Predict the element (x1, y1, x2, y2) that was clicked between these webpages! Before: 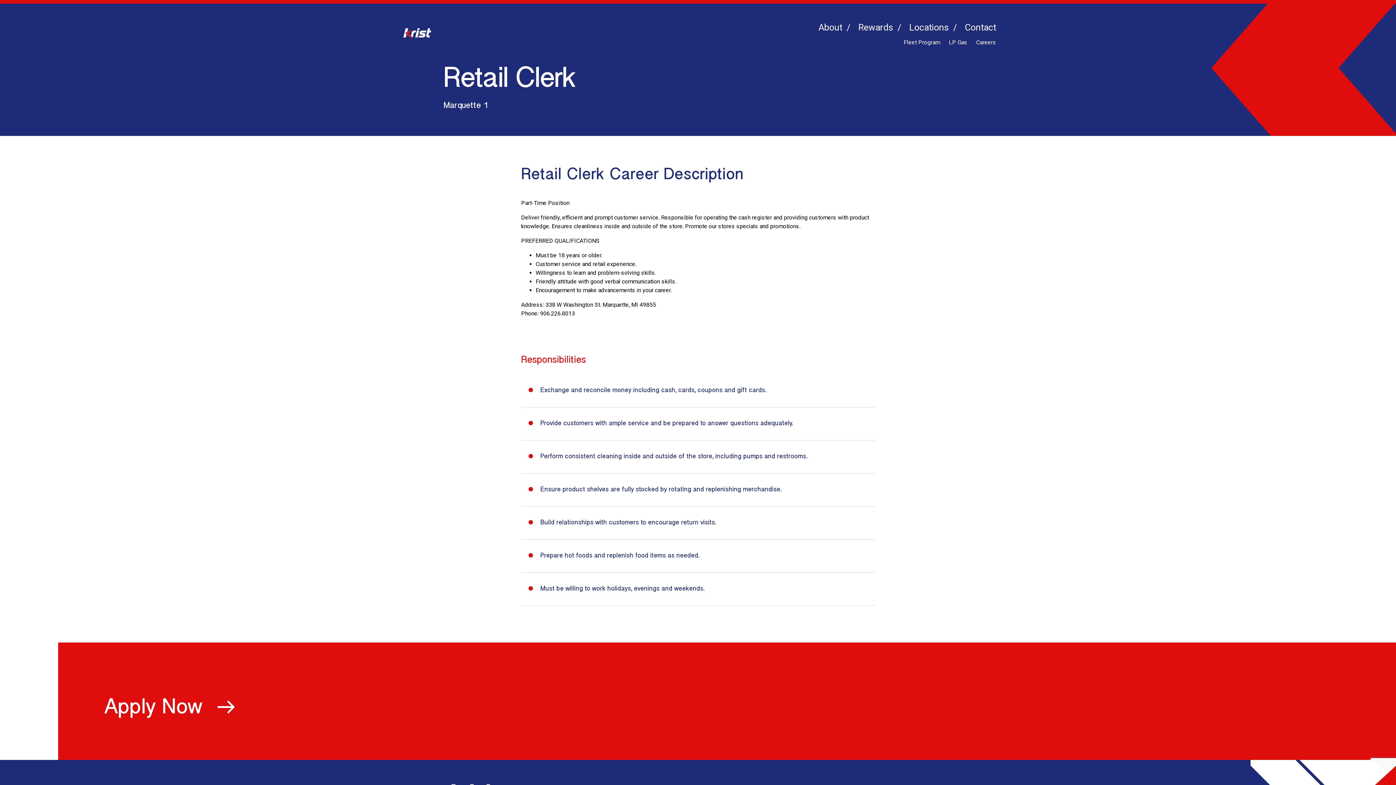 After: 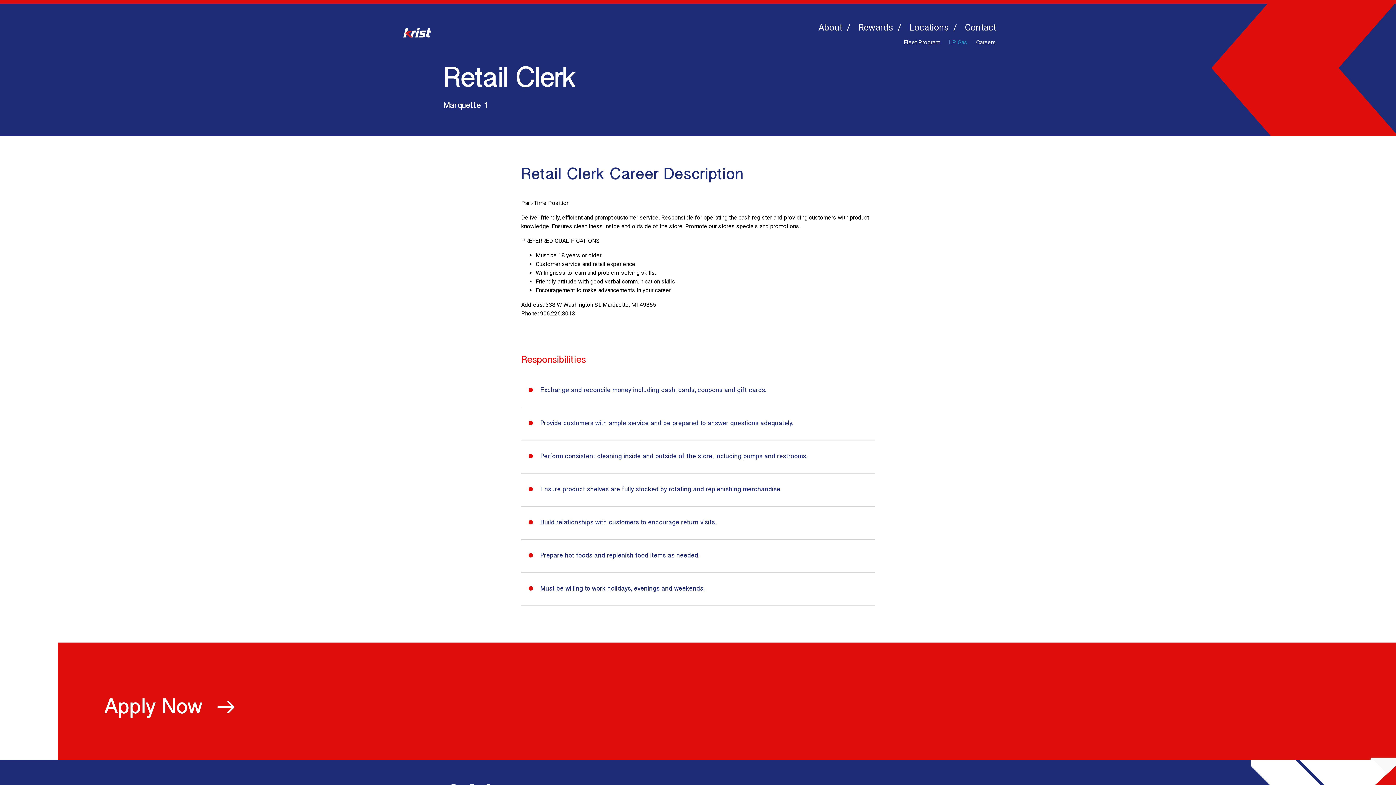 Action: bbox: (944, 36, 972, 48) label: LP Gas